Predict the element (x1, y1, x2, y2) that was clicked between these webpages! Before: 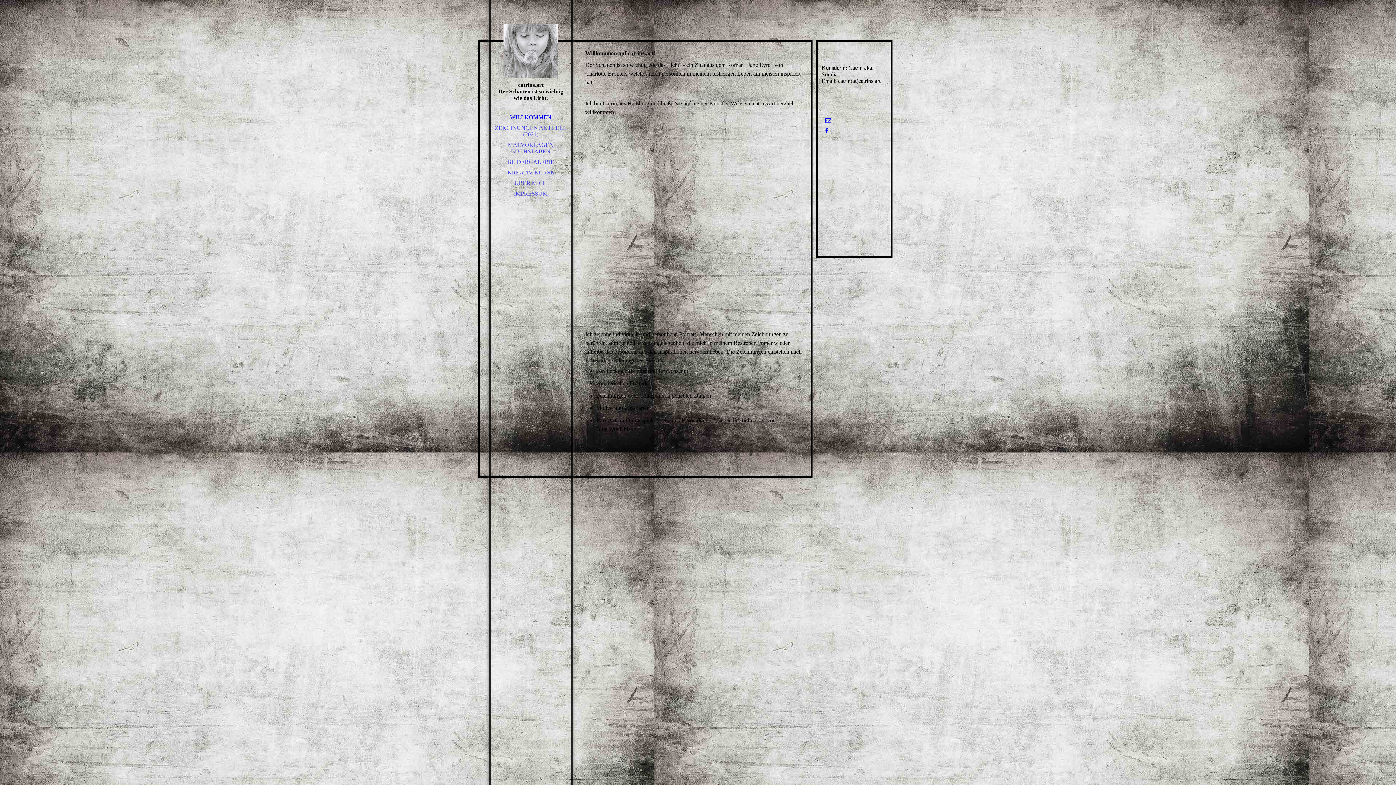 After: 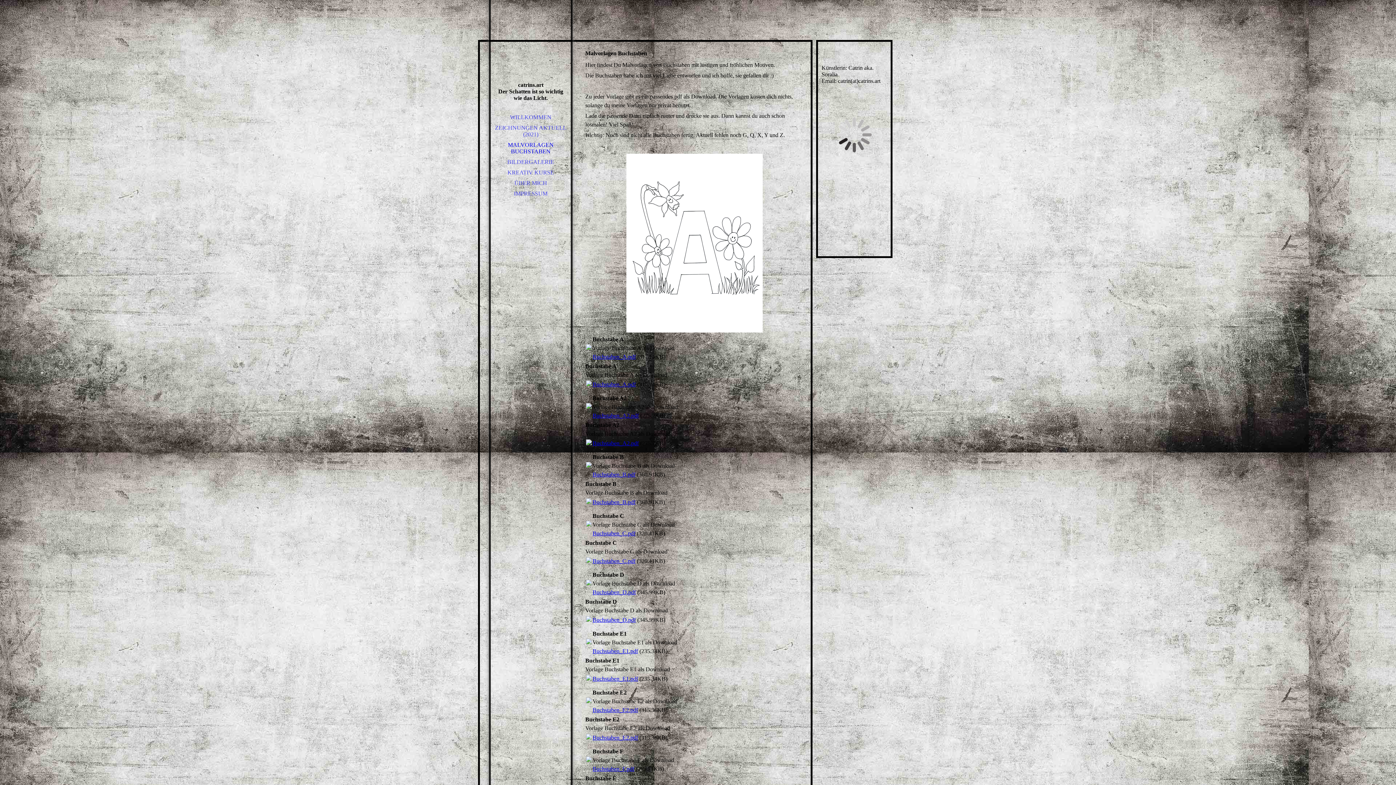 Action: bbox: (490, 140, 570, 156) label: MALVORLAGEN BUCHSTABEN